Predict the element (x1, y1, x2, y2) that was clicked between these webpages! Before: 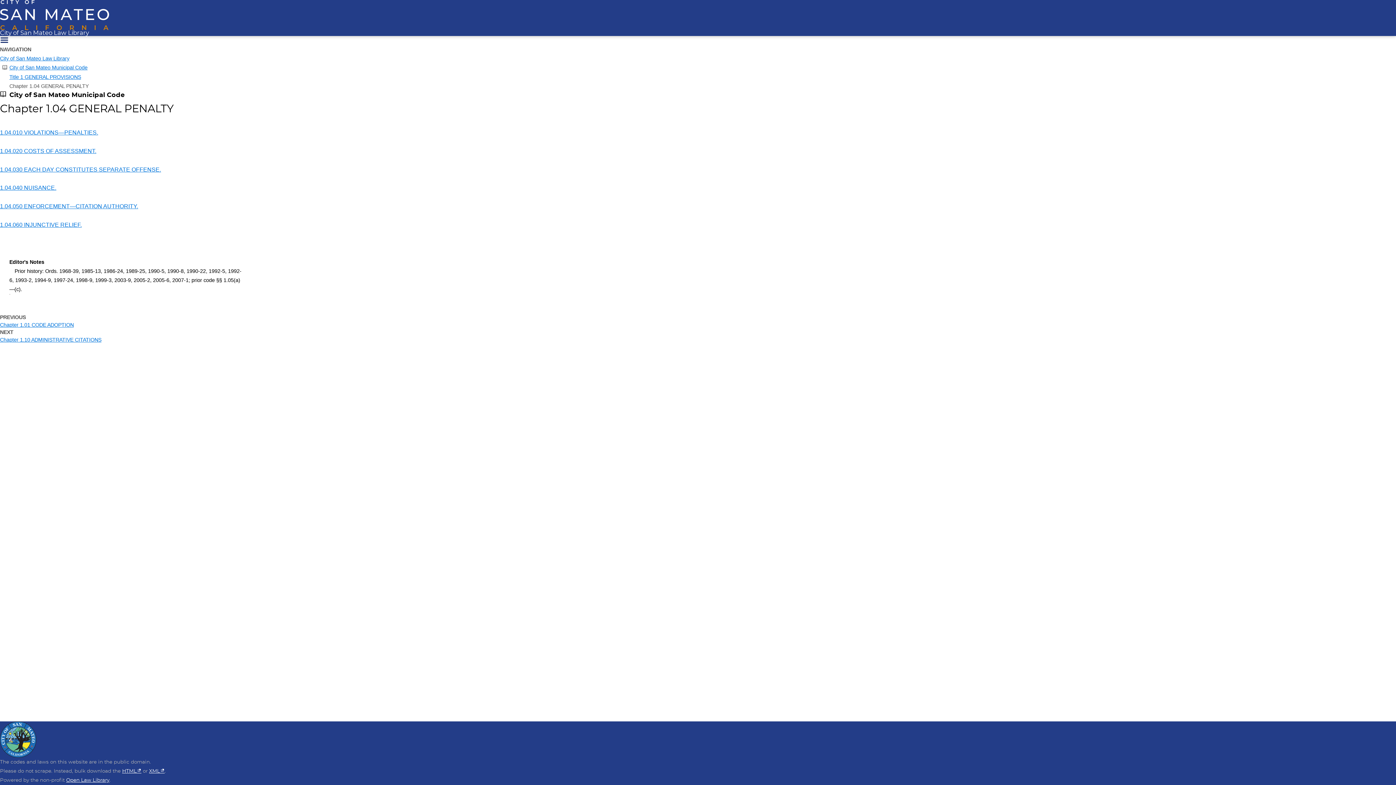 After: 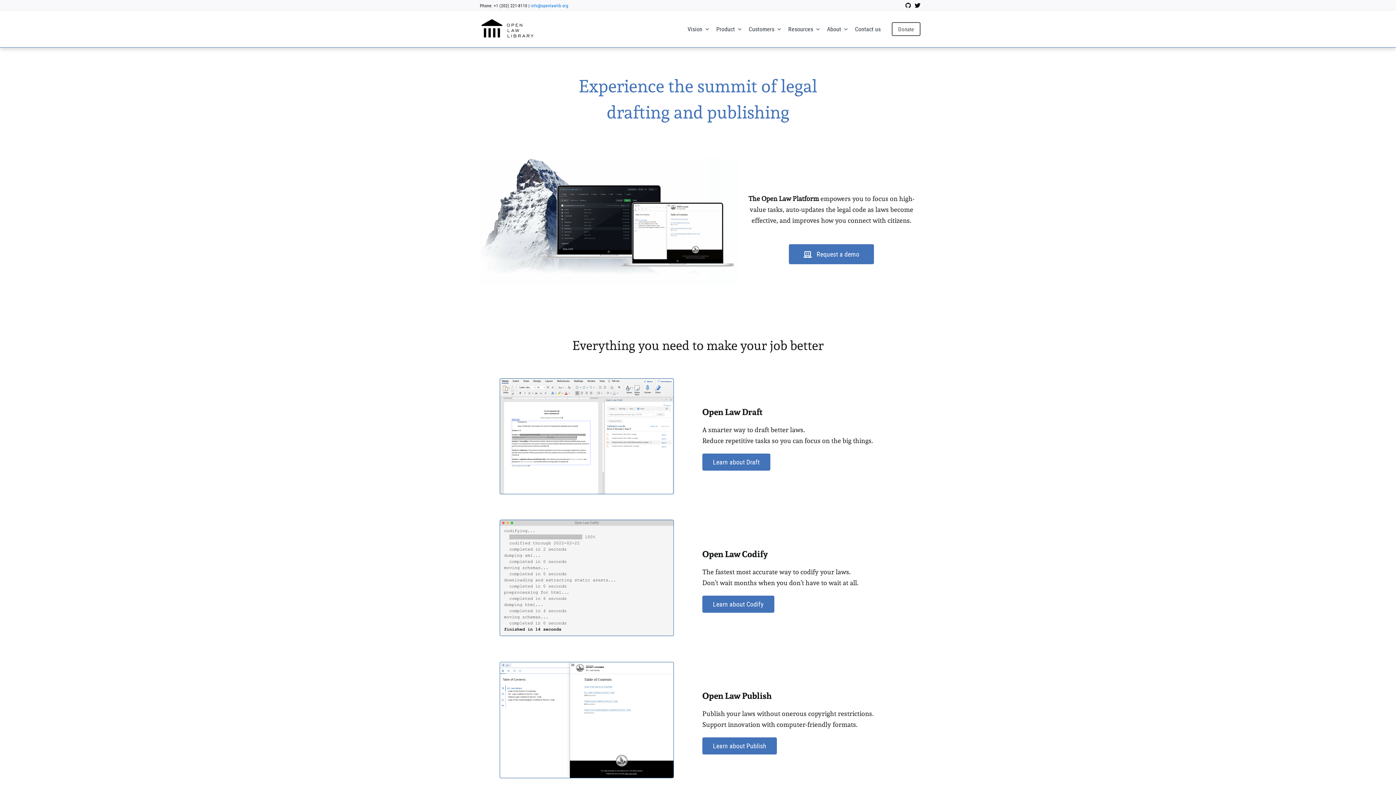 Action: label: Open Law Library bbox: (66, 778, 109, 783)